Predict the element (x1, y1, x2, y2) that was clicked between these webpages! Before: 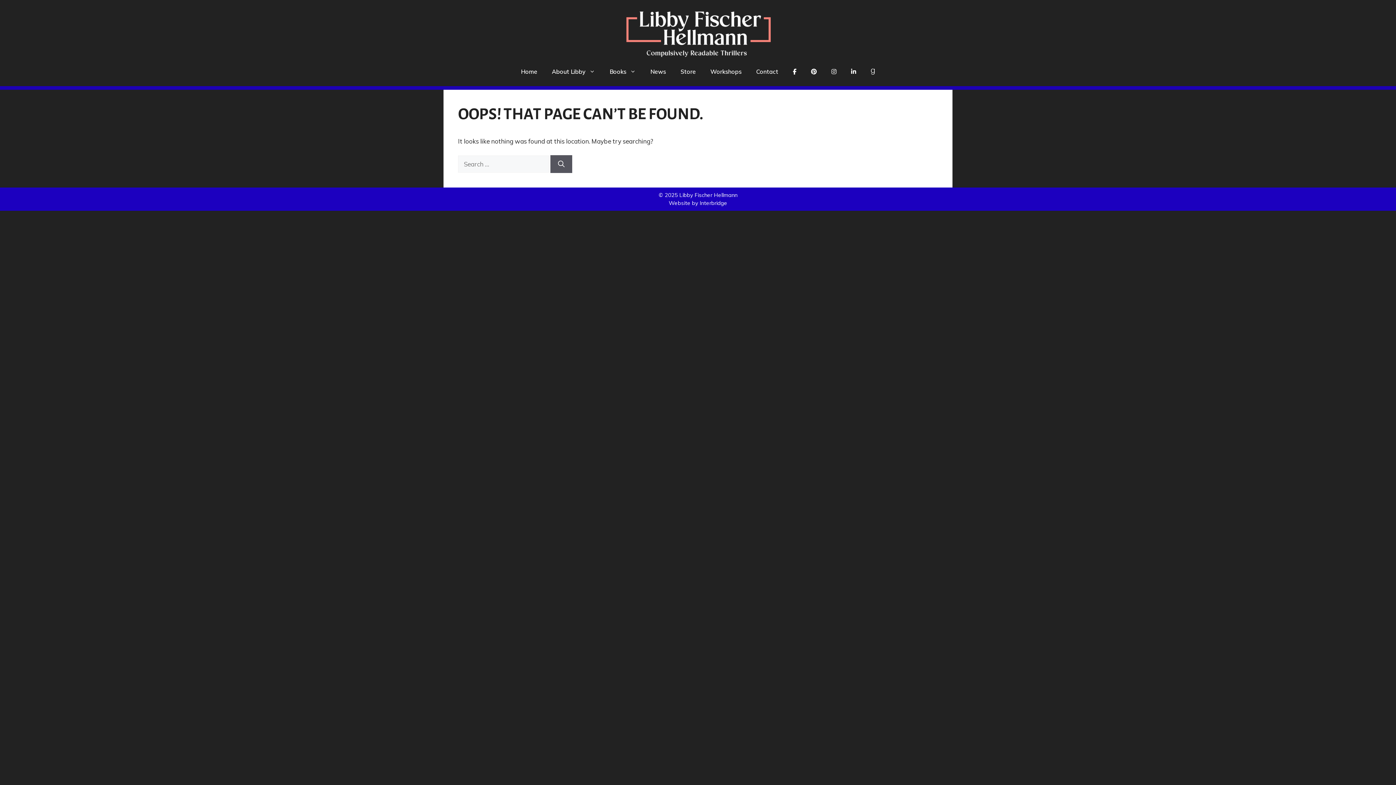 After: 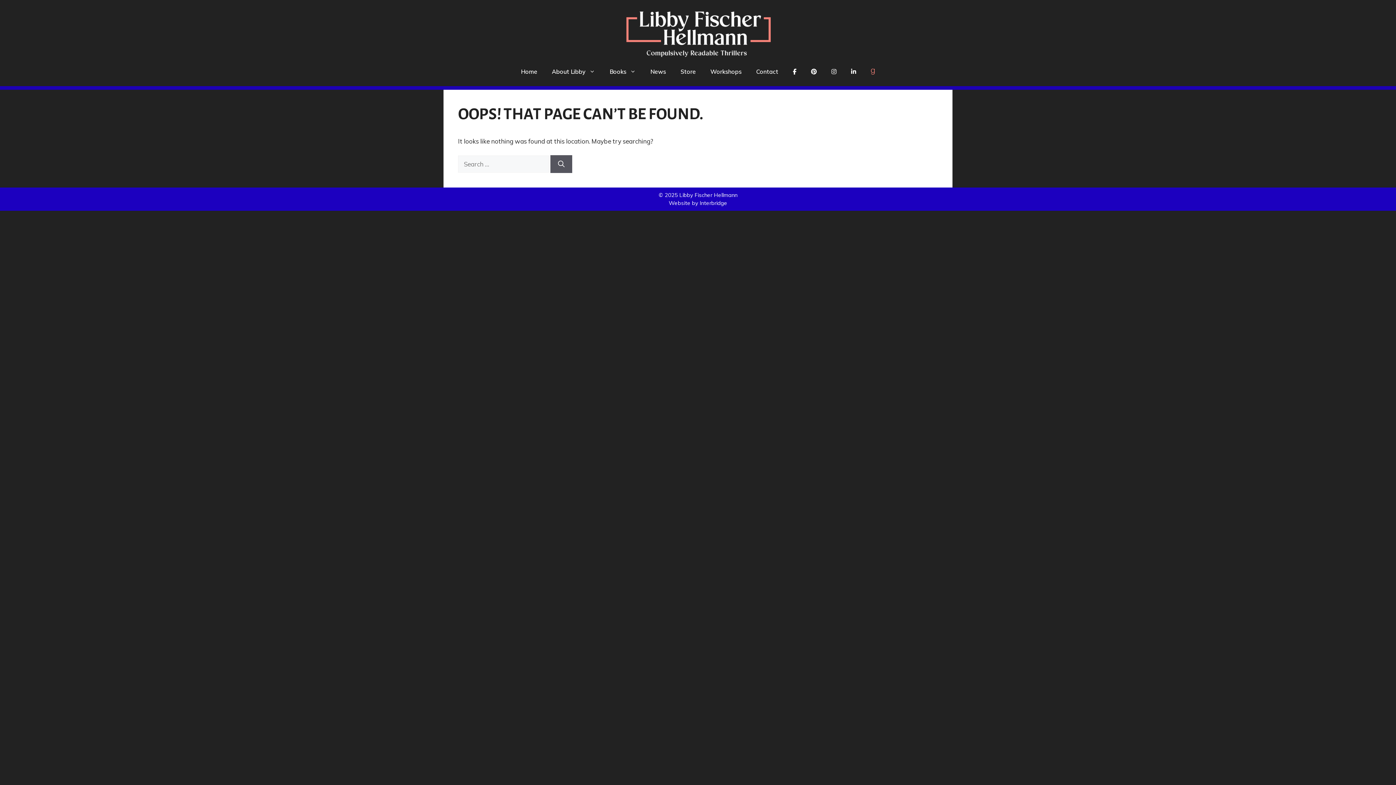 Action: bbox: (863, 64, 882, 78)